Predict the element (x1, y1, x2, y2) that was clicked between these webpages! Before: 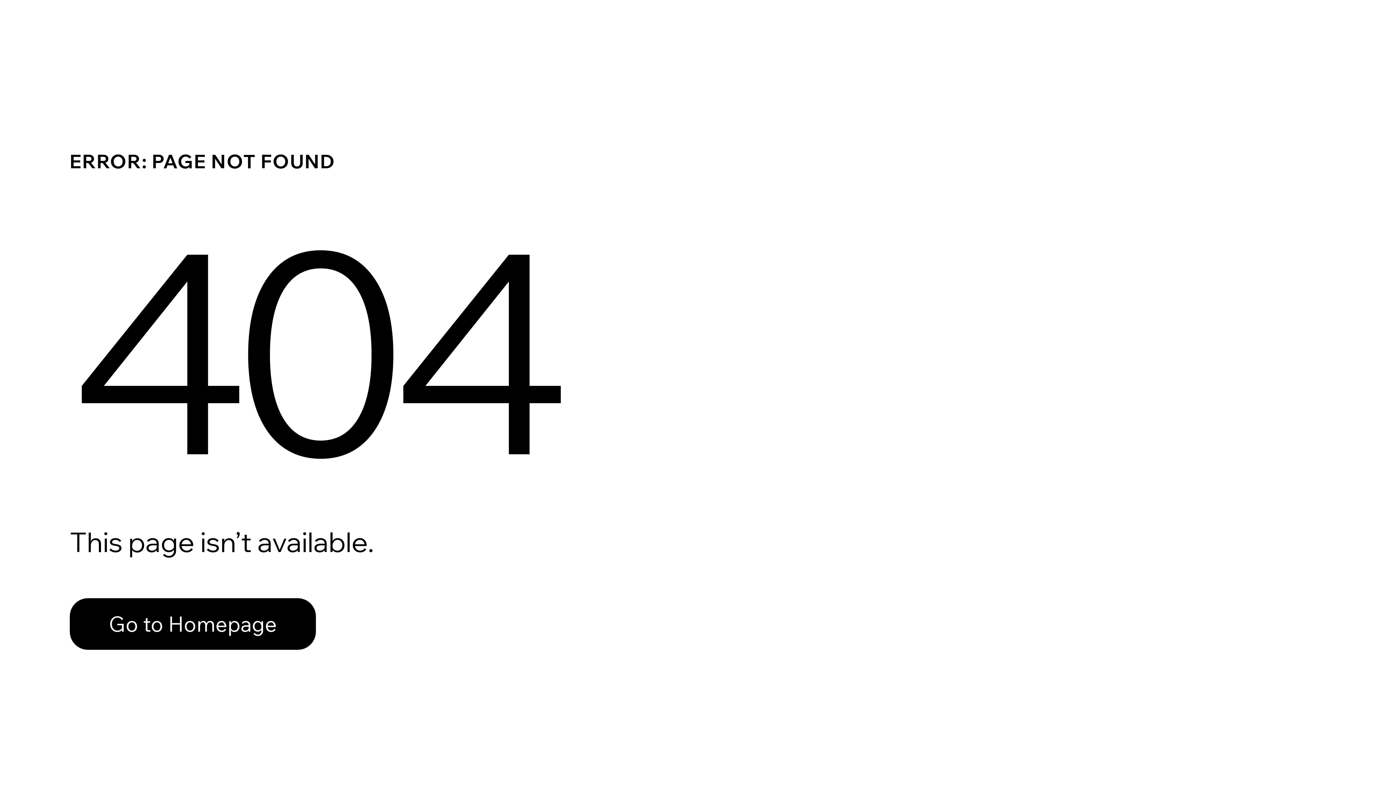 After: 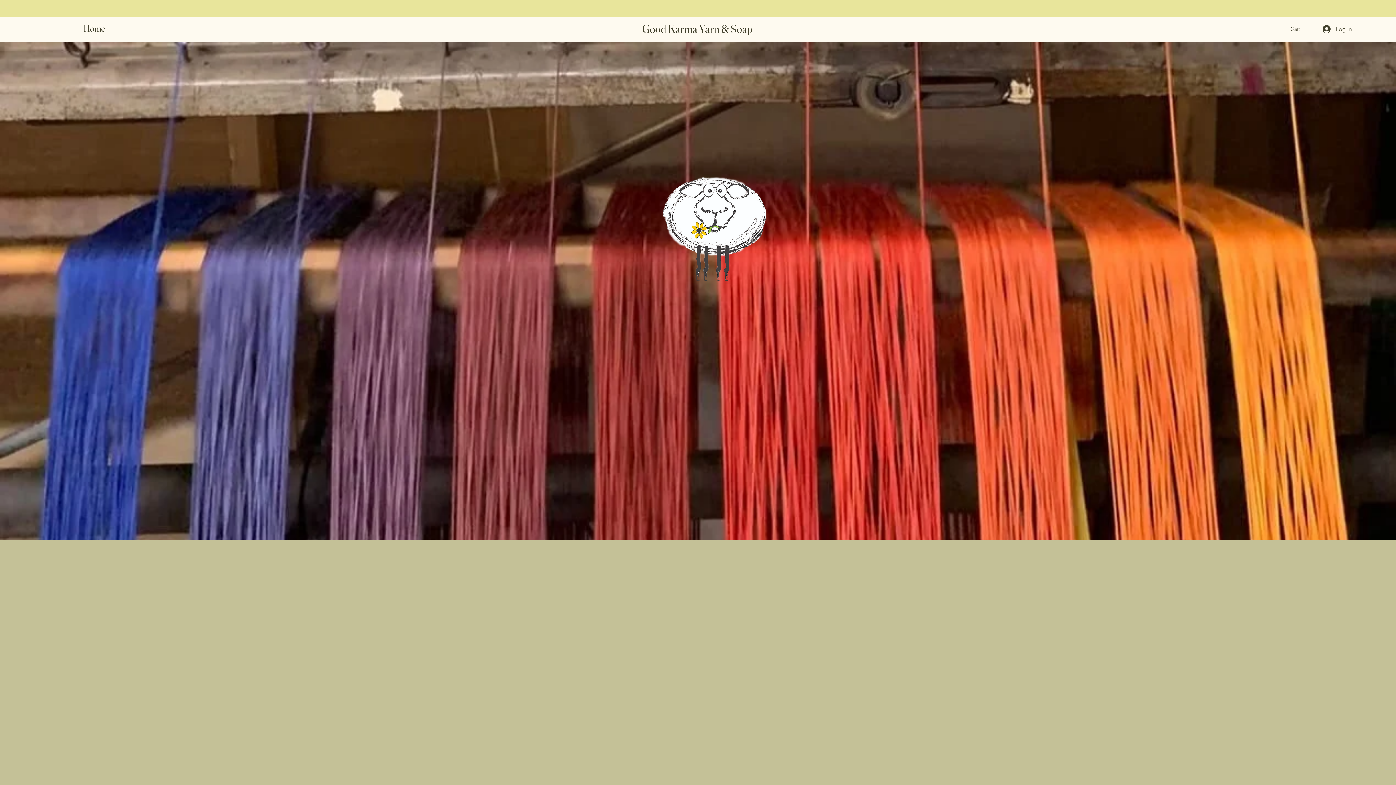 Action: bbox: (69, 598, 316, 650) label: Go to Homepage